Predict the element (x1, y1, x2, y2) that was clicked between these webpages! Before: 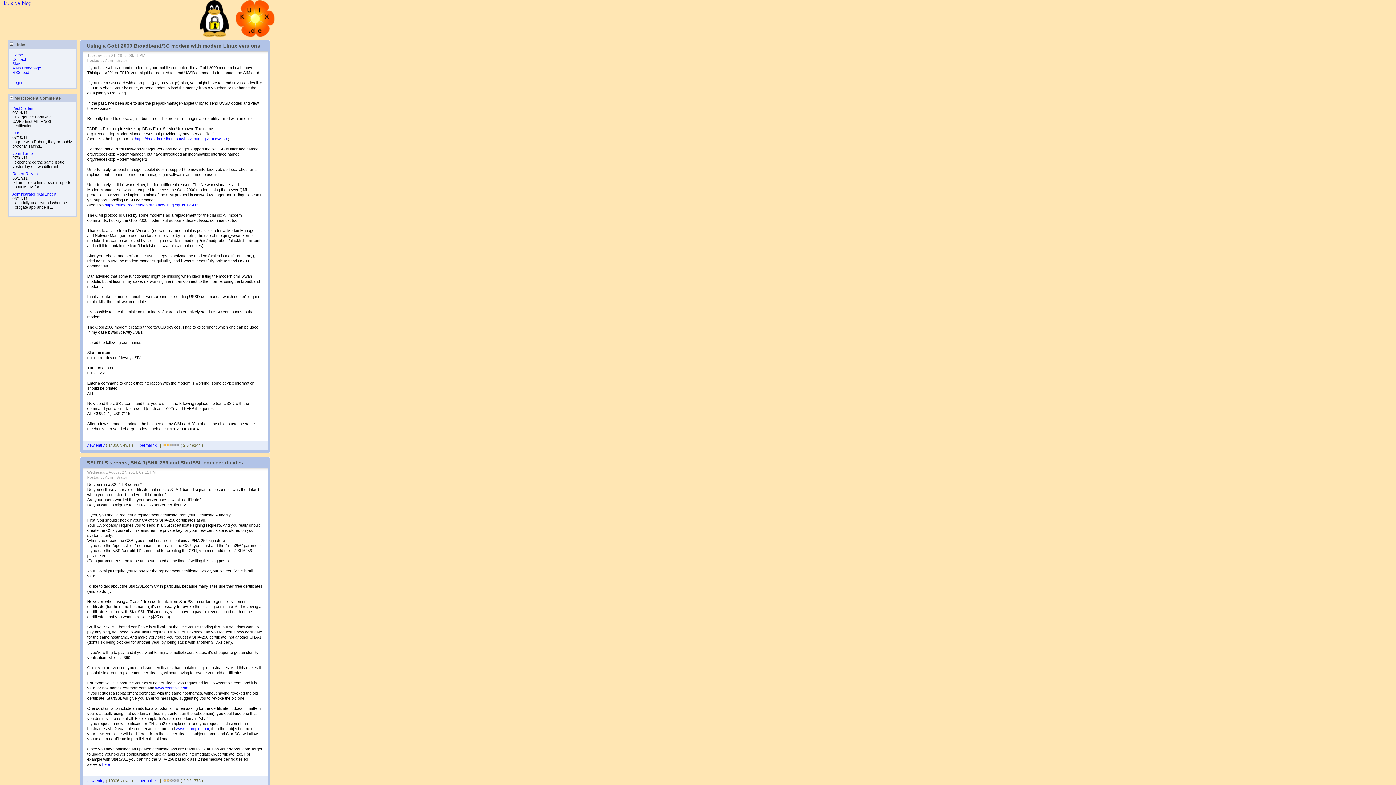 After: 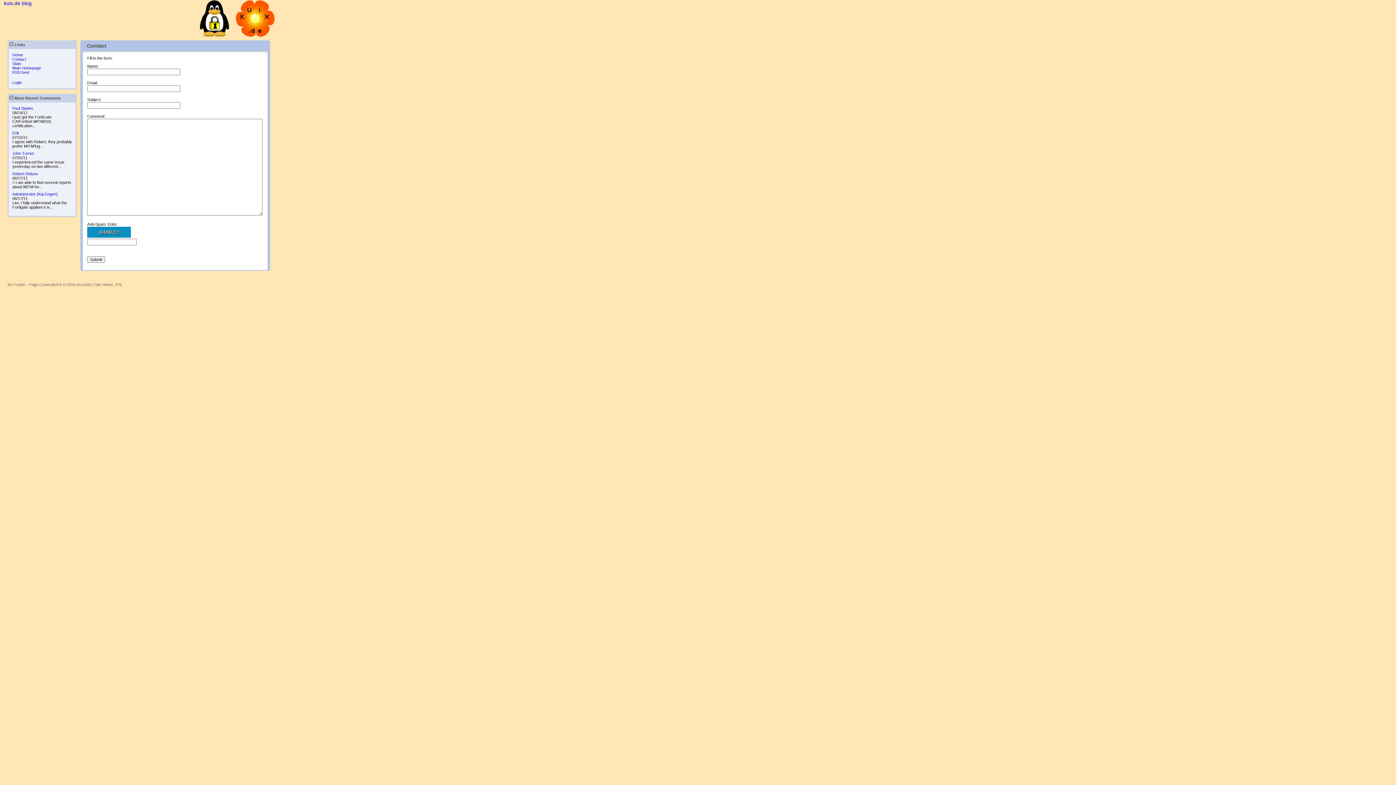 Action: label: Contact bbox: (12, 57, 26, 61)